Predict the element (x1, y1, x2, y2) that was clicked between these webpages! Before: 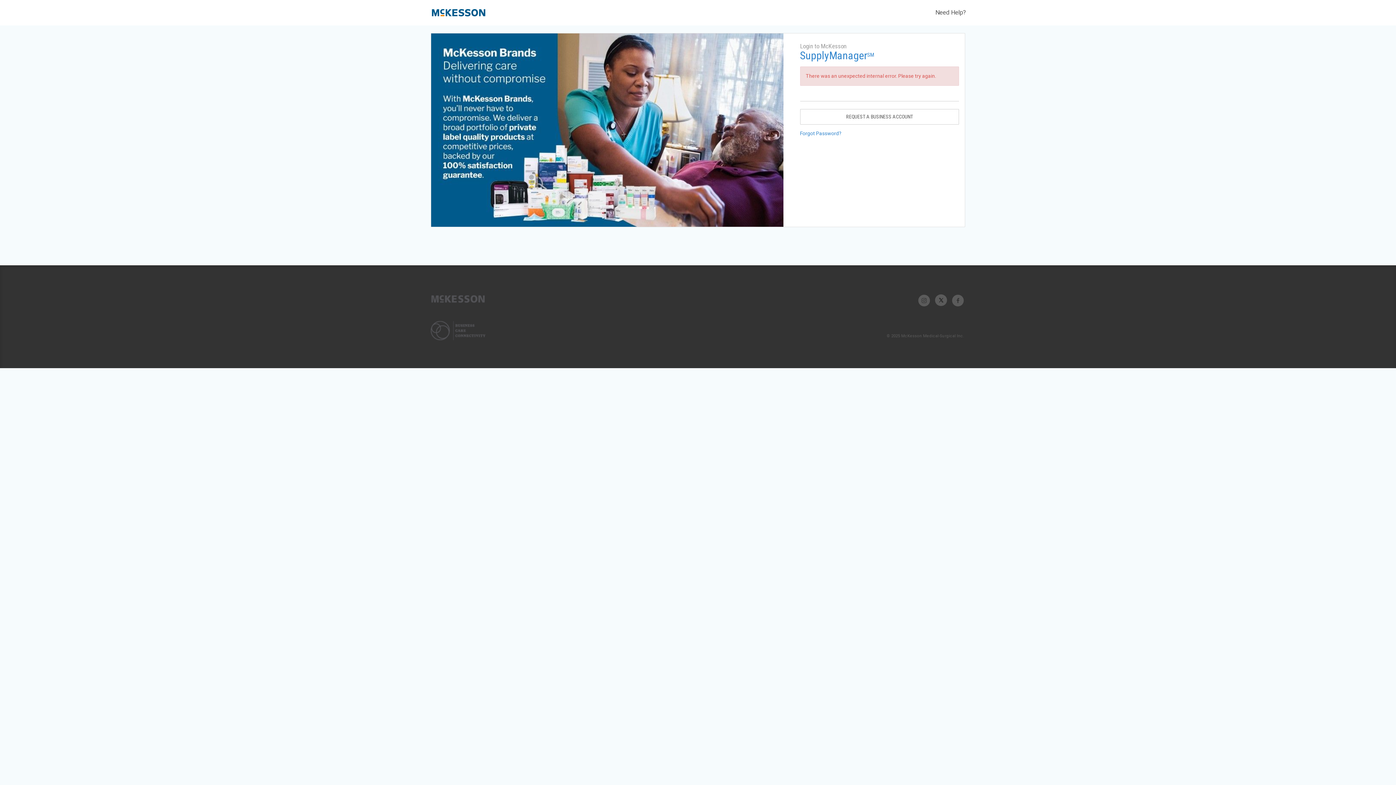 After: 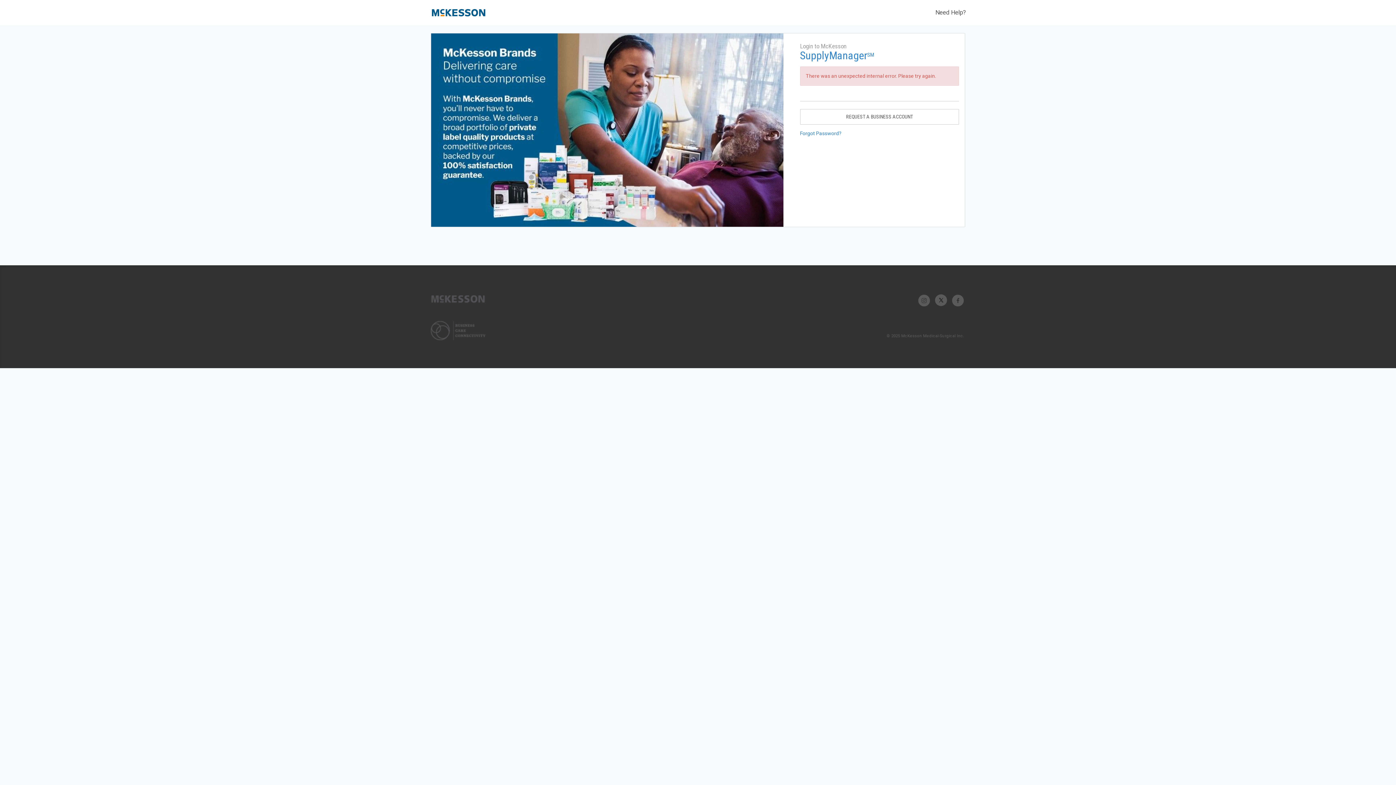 Action: bbox: (935, 298, 947, 302)